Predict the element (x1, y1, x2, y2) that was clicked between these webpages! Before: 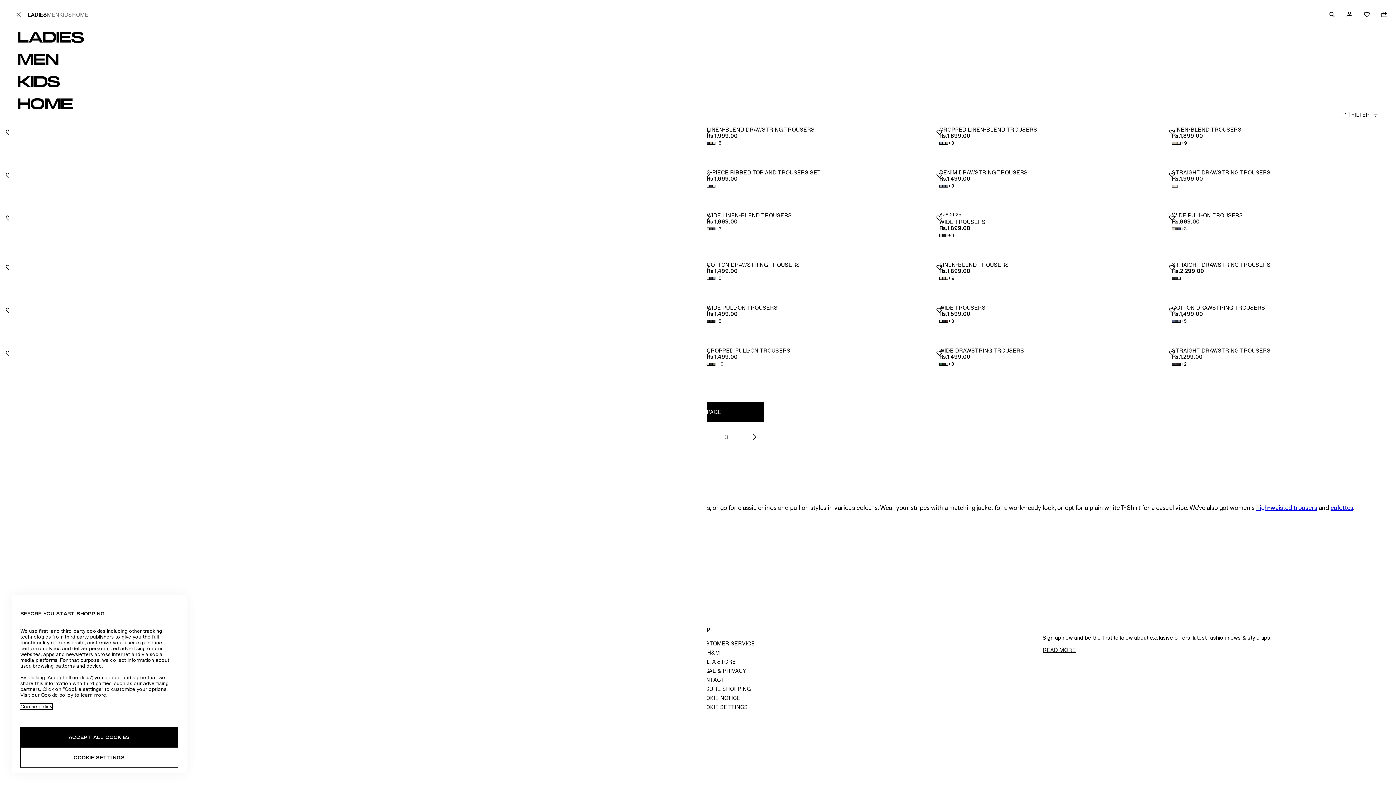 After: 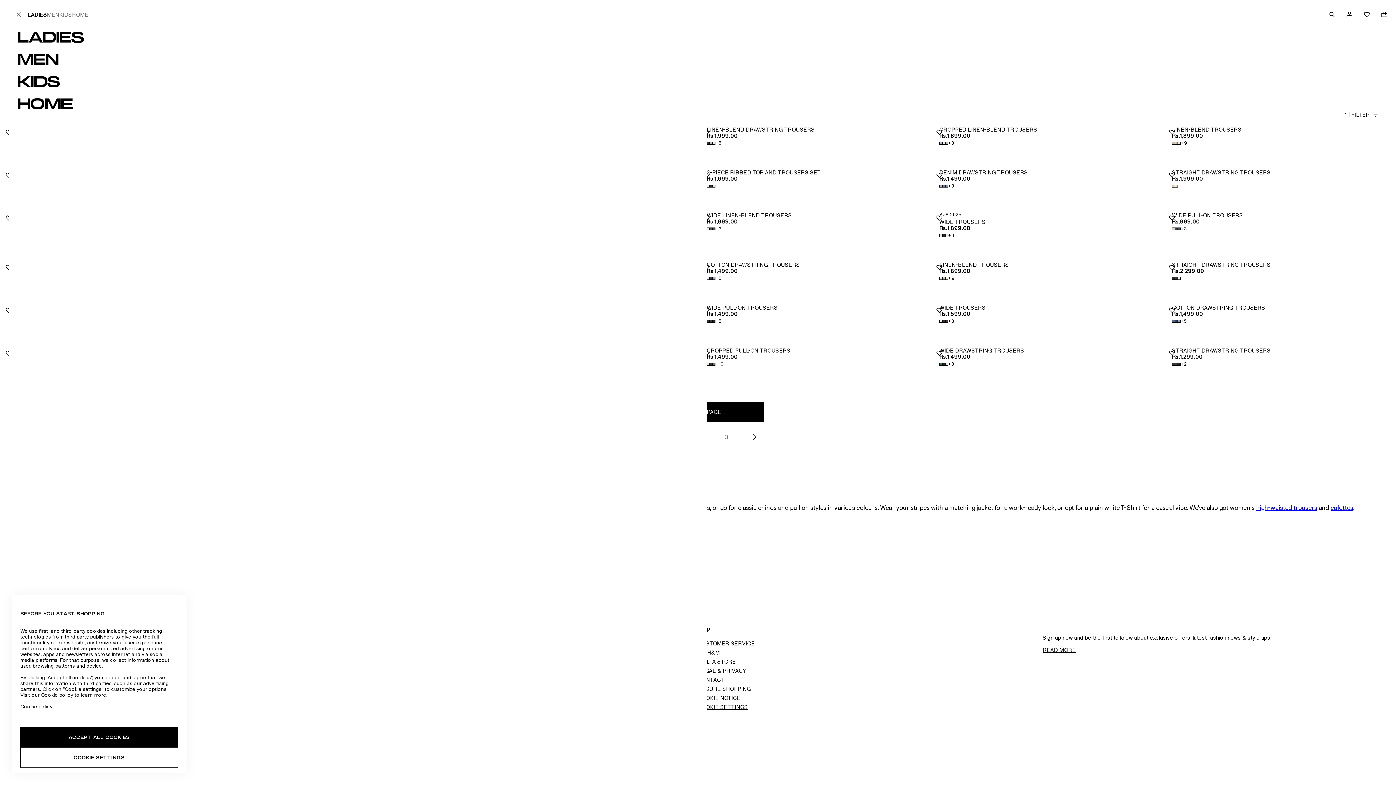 Action: label: COOKIE SETTINGS bbox: (698, 704, 748, 710)